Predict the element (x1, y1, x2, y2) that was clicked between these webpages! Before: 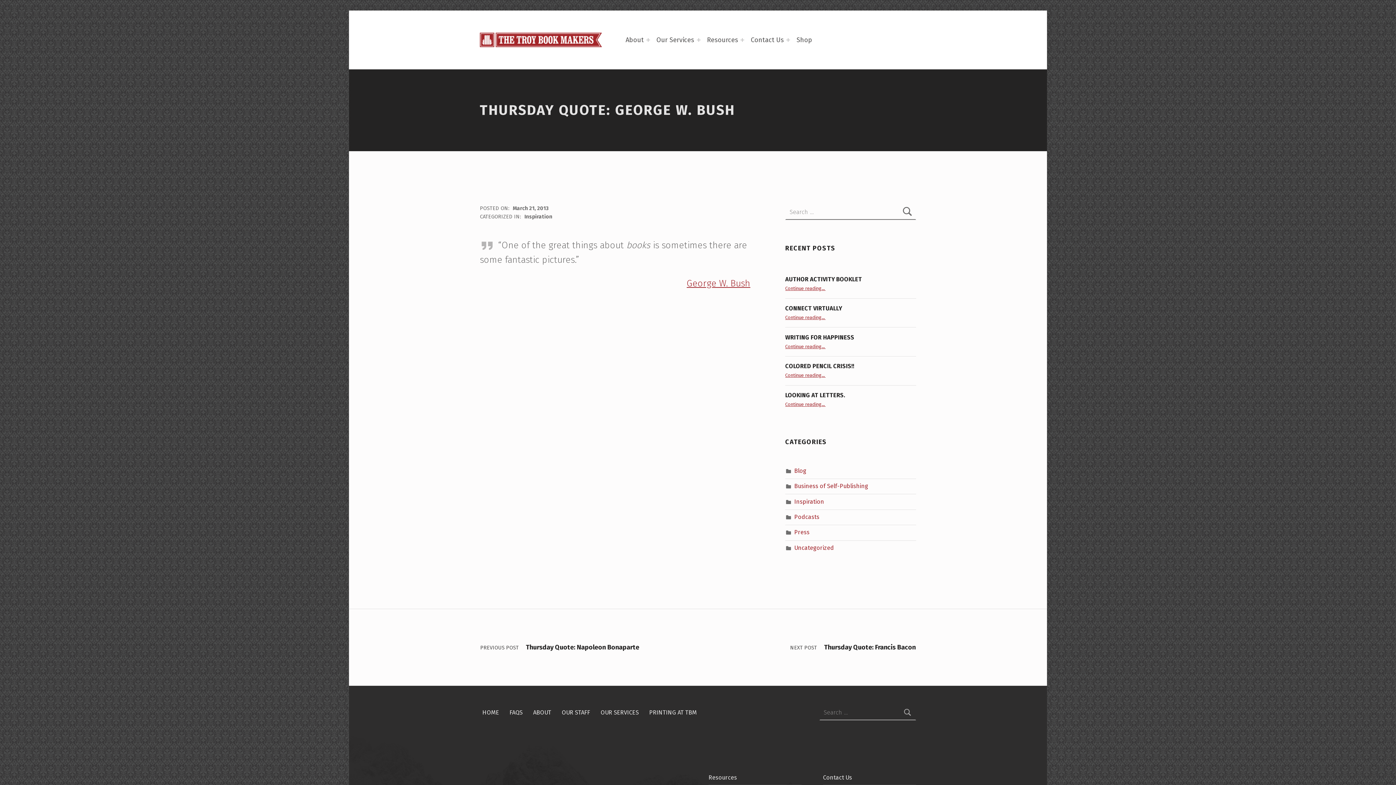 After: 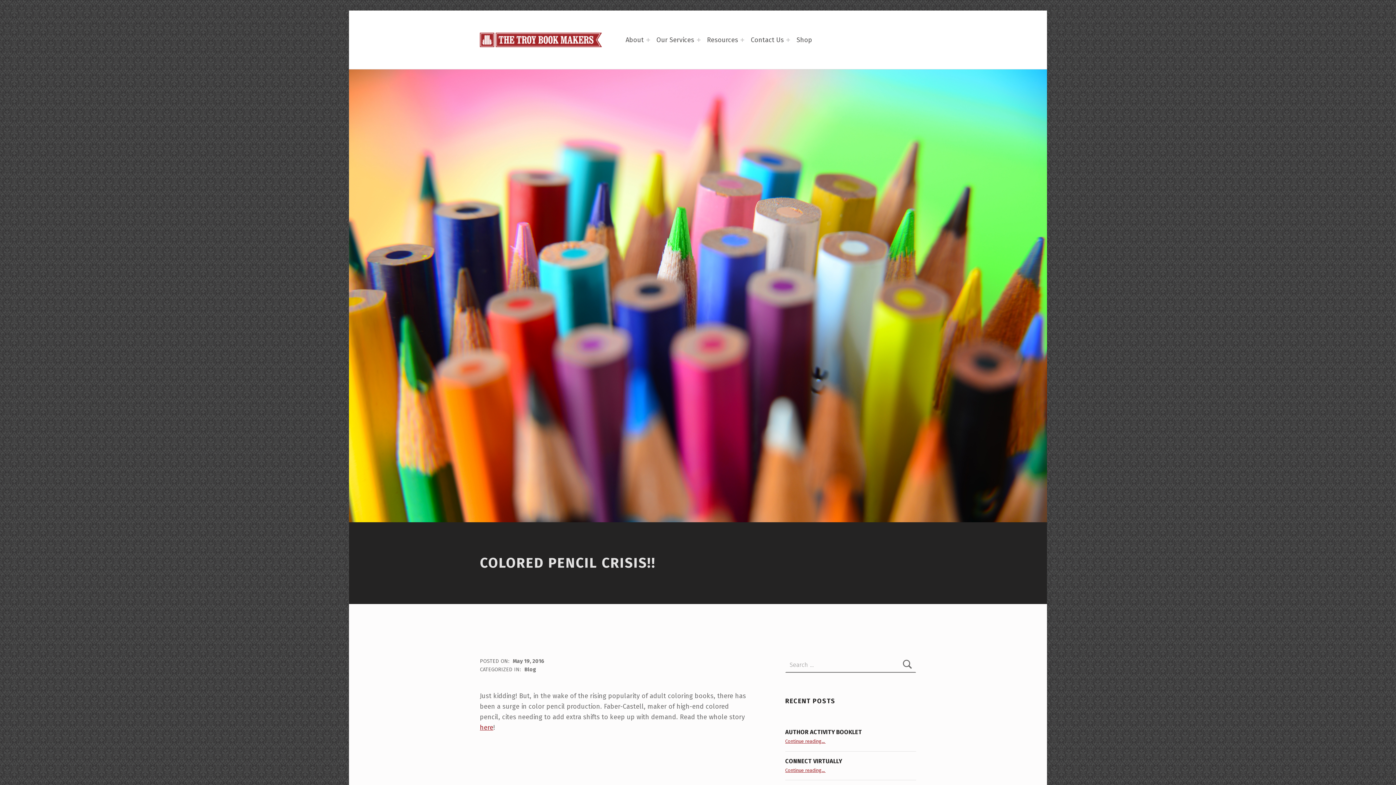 Action: bbox: (785, 362, 854, 369) label: COLORED PENCIL CRISIS!!